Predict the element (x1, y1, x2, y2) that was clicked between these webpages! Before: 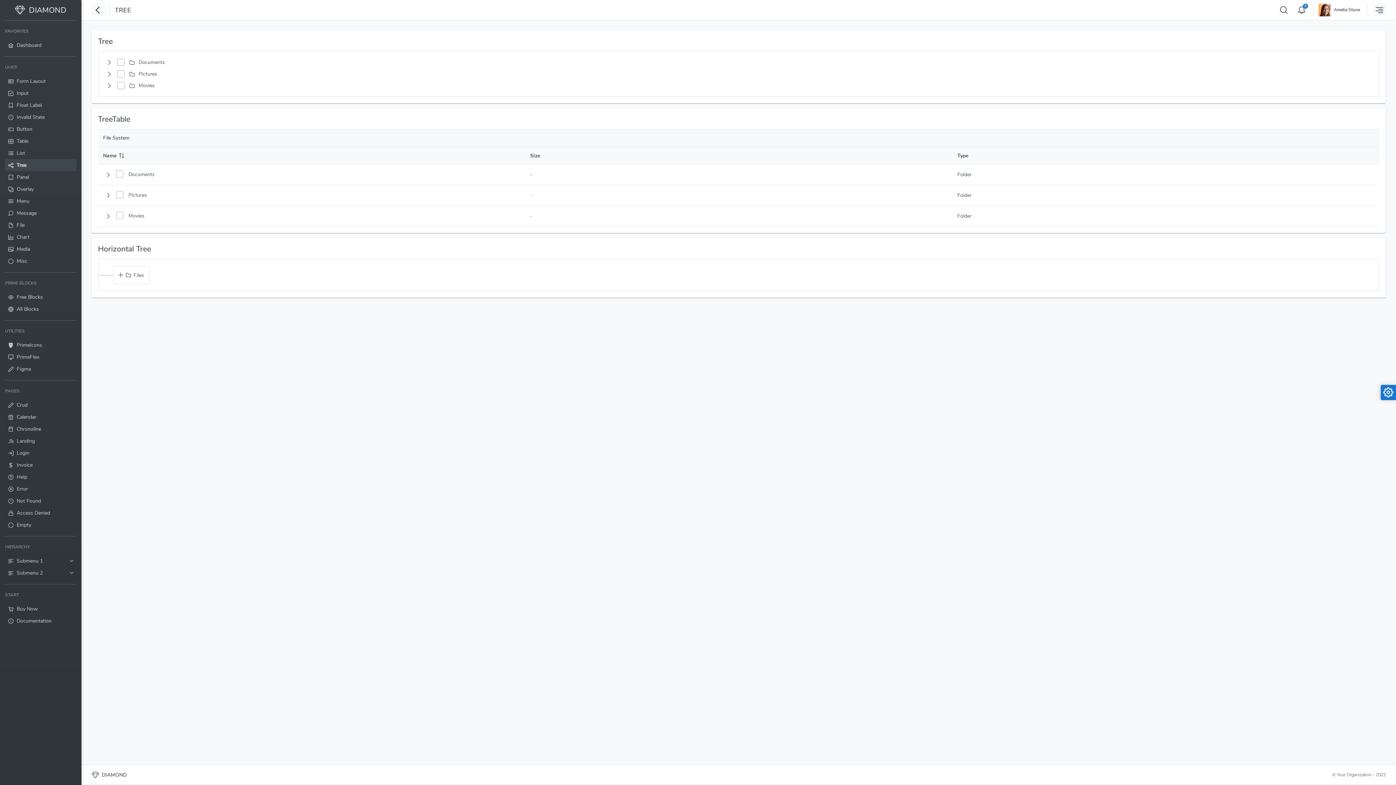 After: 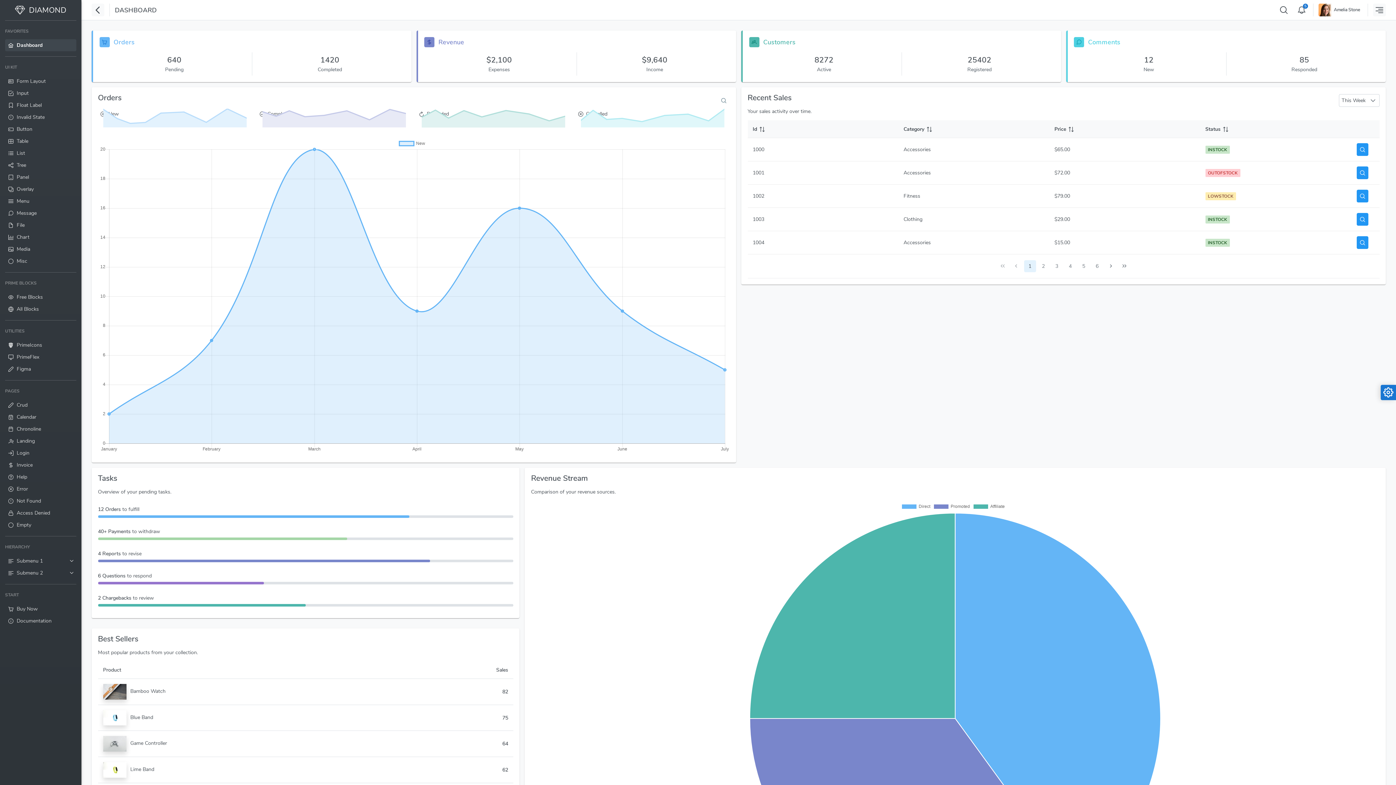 Action: label: Dashboard bbox: (5, 39, 76, 51)